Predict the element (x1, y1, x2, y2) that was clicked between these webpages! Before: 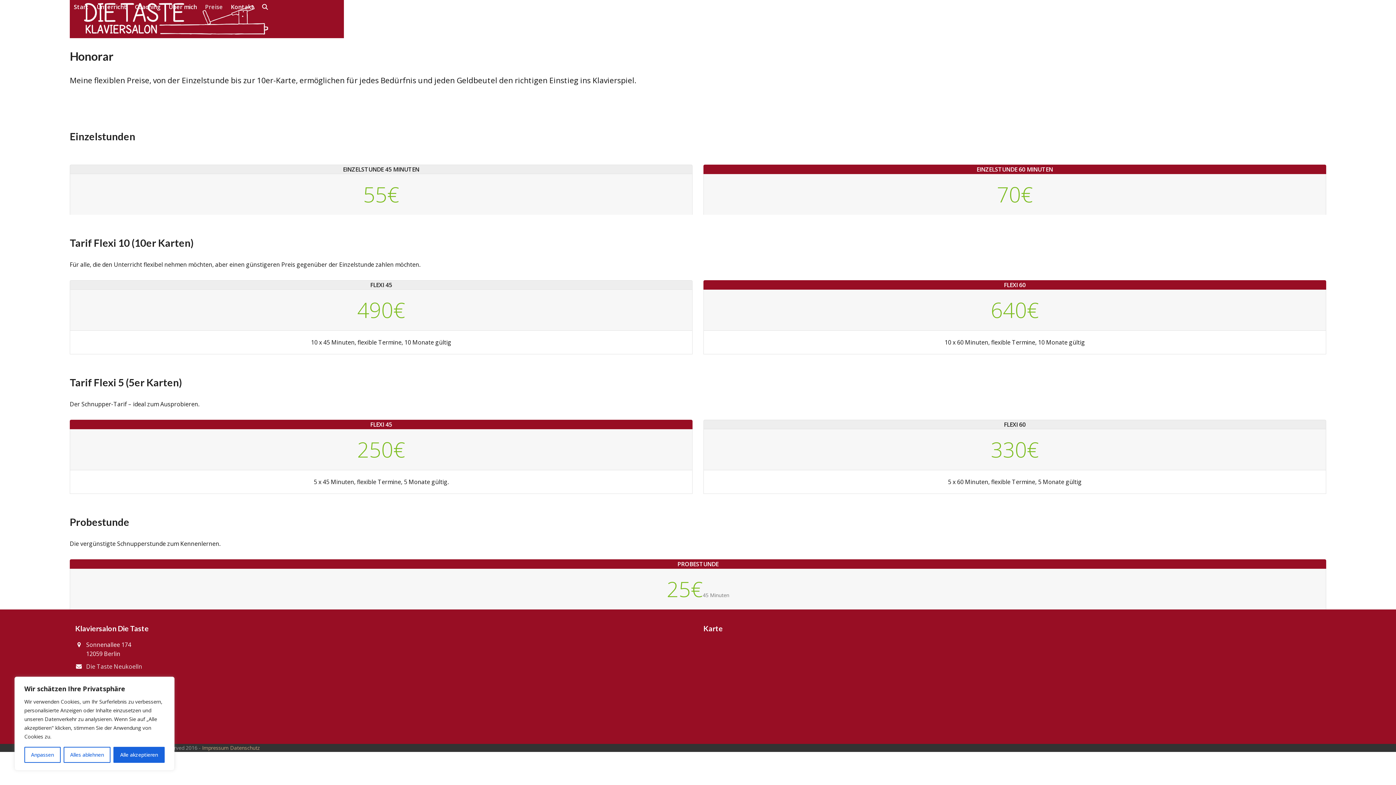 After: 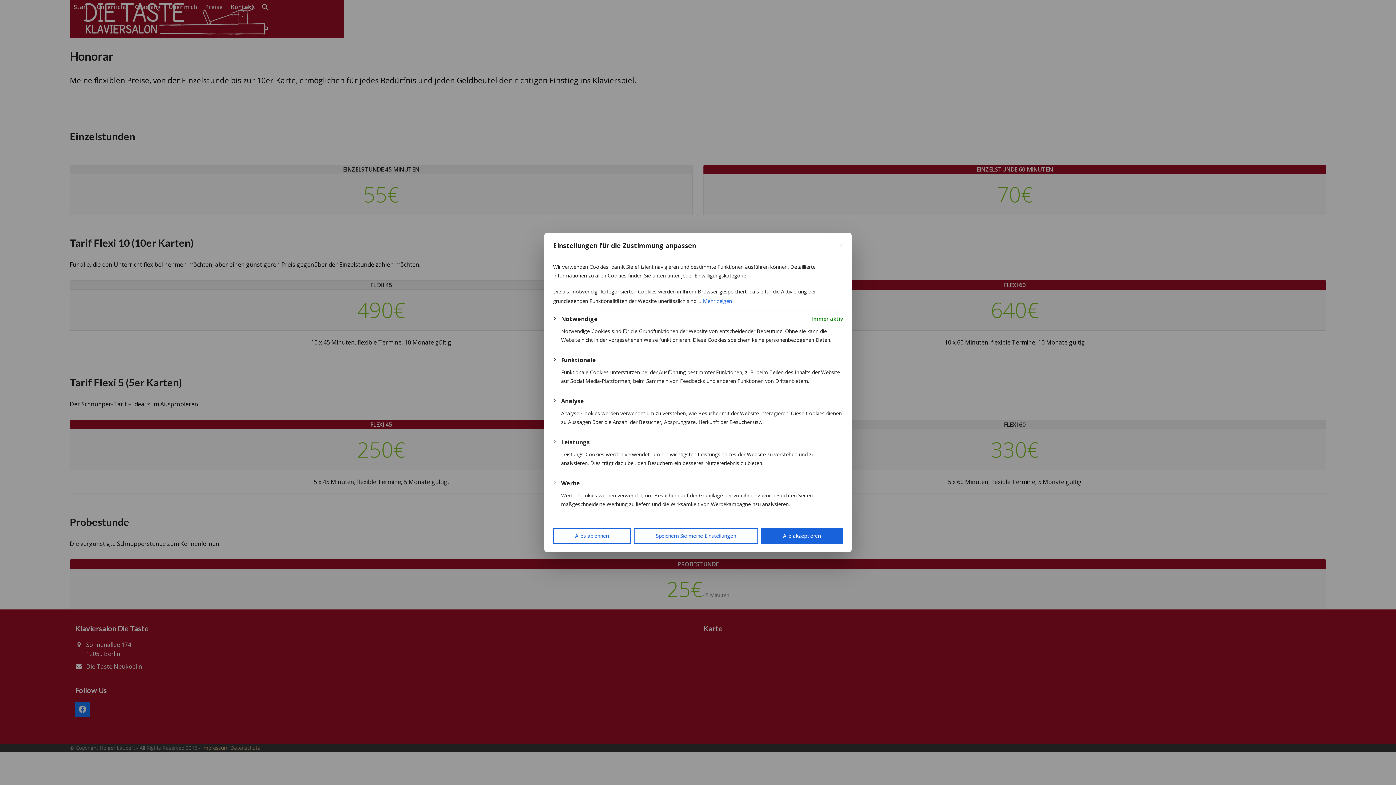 Action: label: Anpassen bbox: (24, 747, 60, 763)